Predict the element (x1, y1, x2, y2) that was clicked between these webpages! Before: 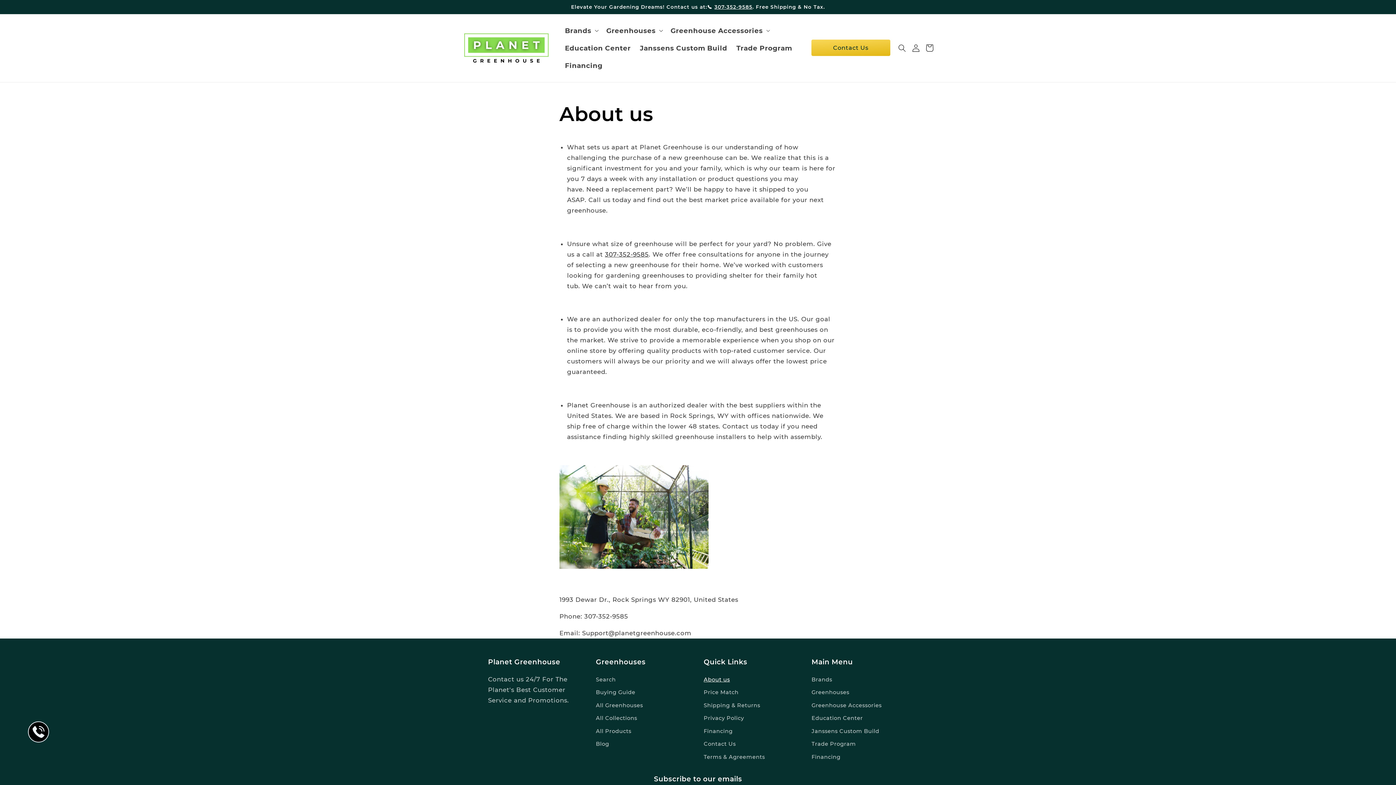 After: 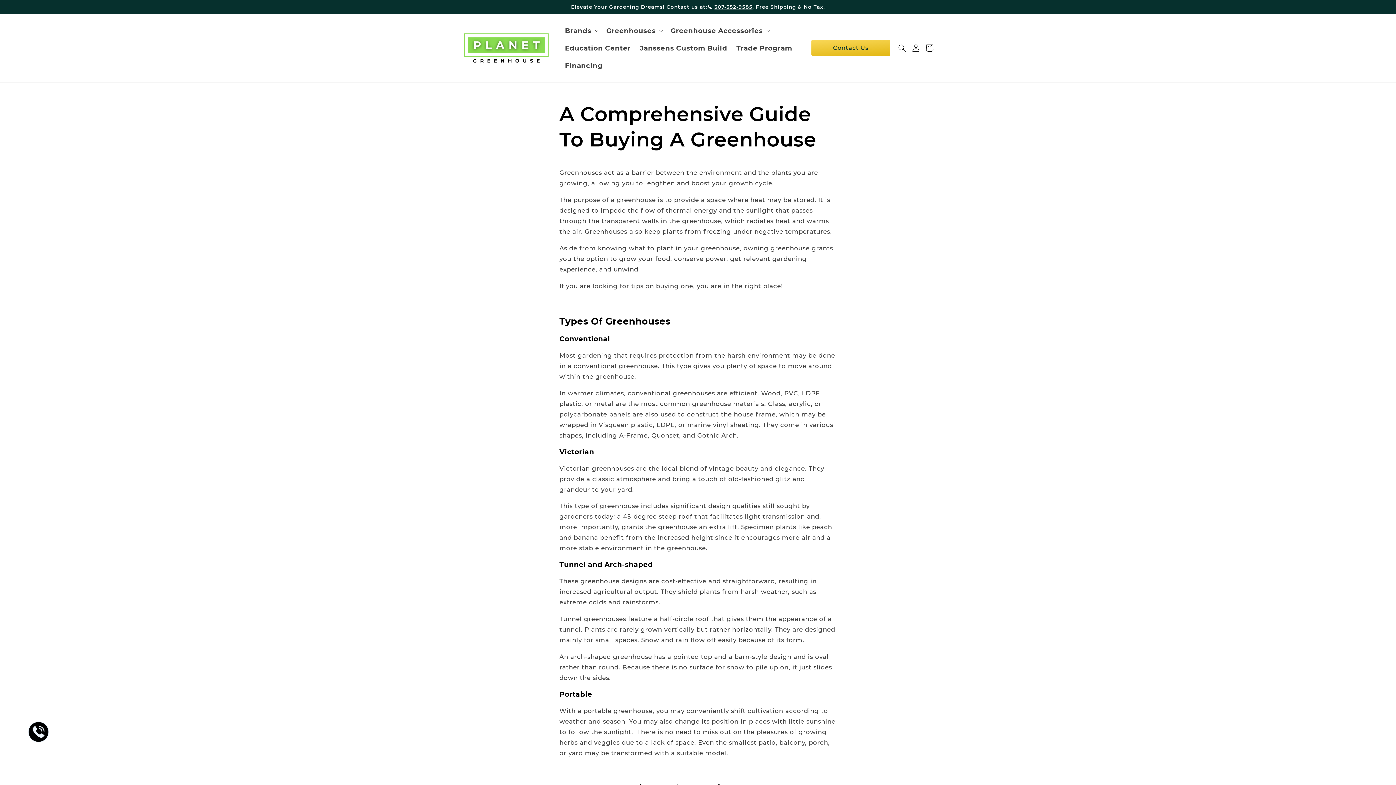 Action: bbox: (596, 686, 635, 699) label: Buying Guide